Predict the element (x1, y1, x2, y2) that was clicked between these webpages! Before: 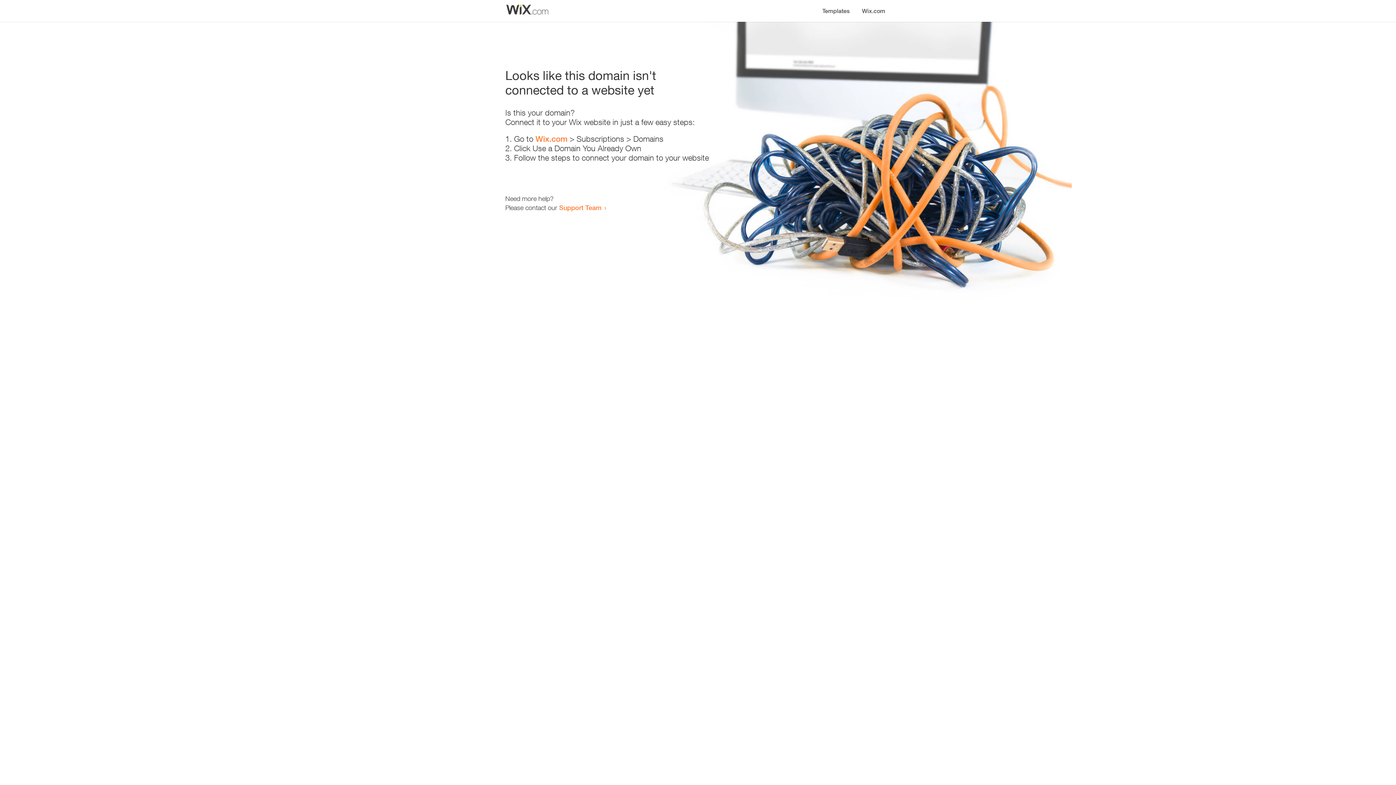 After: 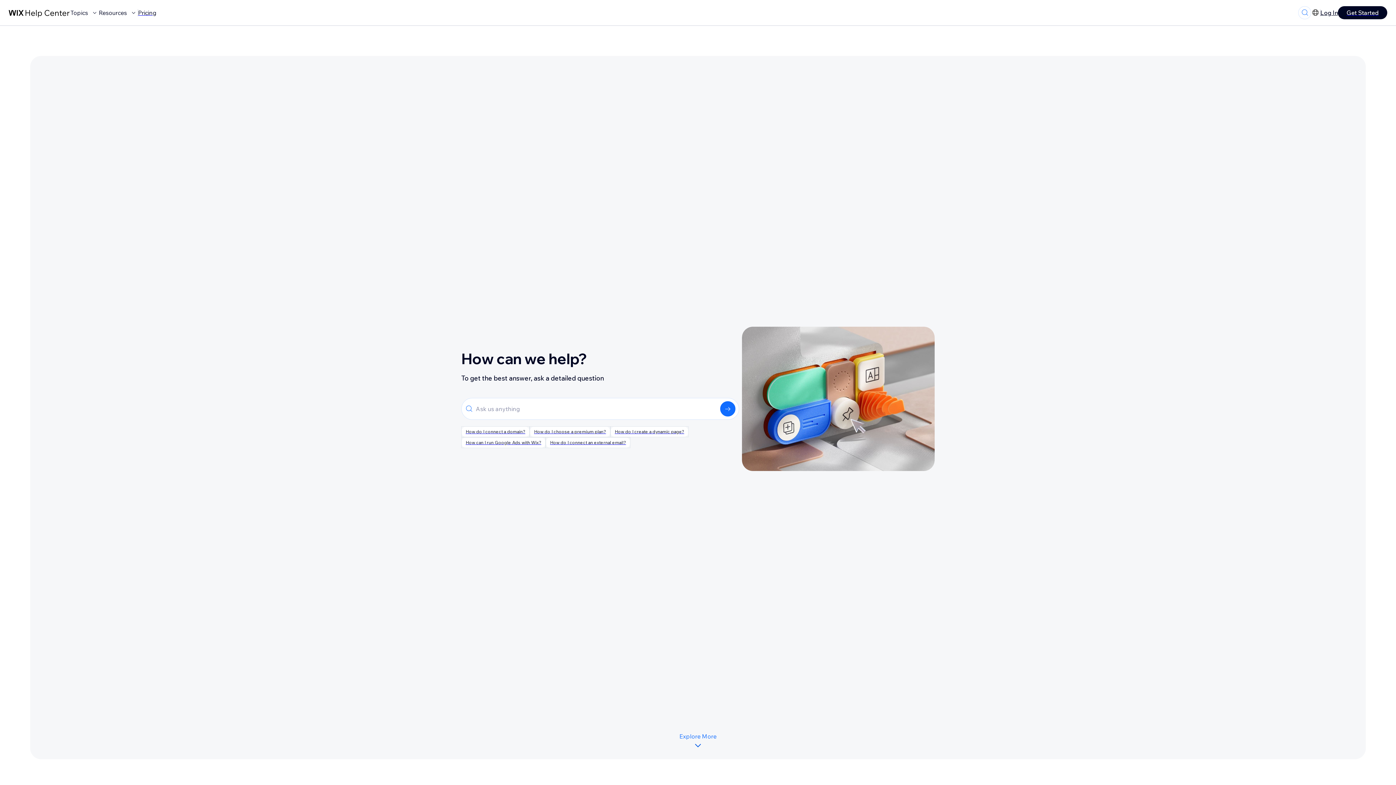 Action: bbox: (559, 203, 601, 211) label: Support Team